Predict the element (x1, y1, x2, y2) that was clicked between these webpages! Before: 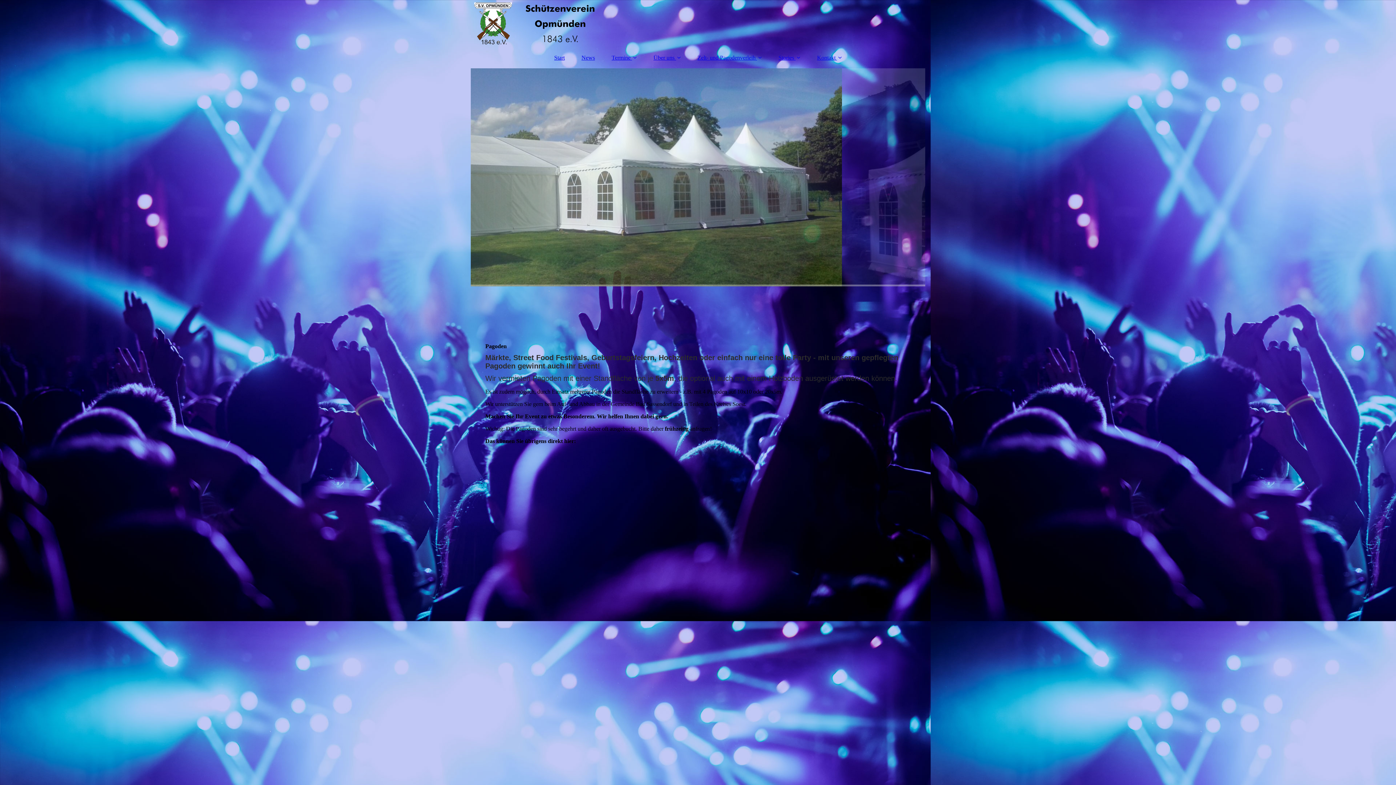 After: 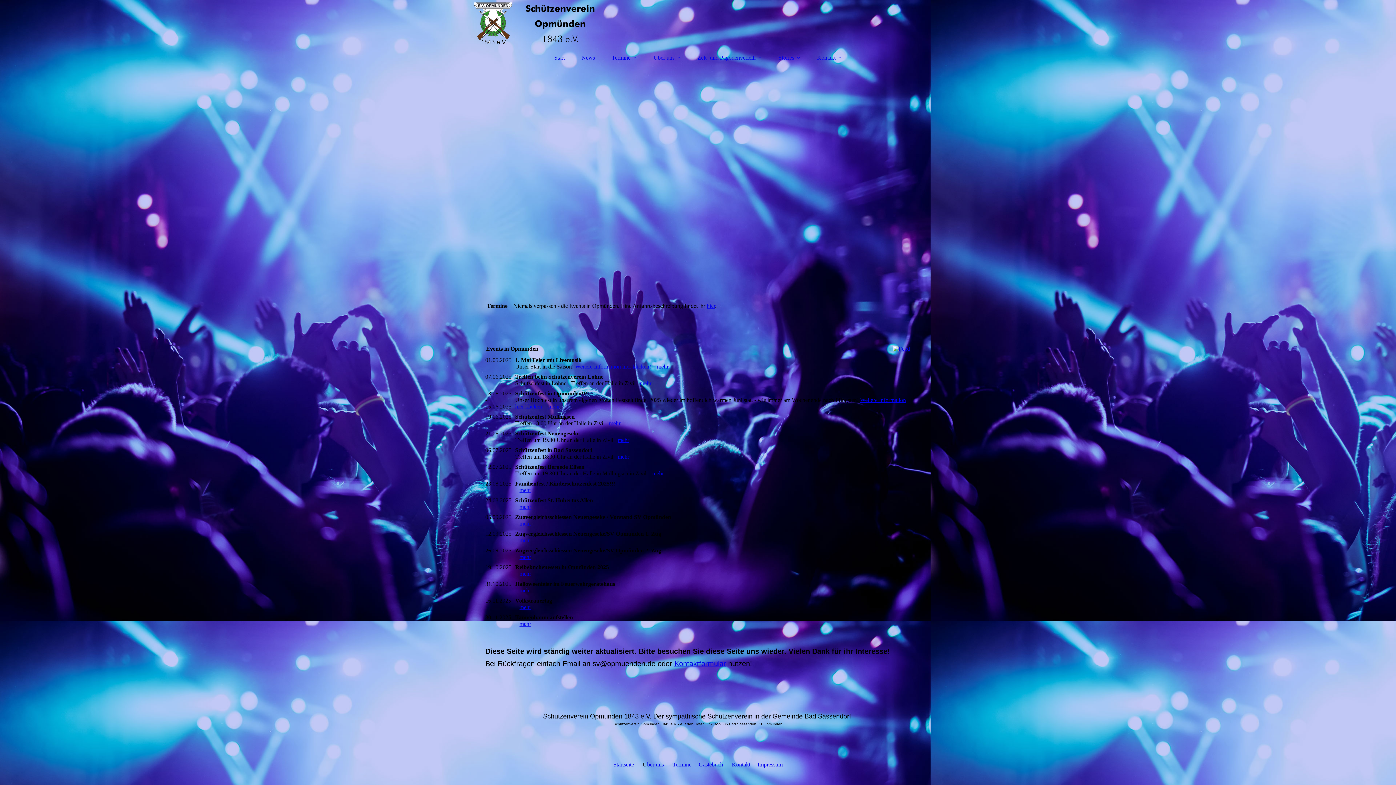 Action: bbox: (604, 50, 644, 64) label: Termine 